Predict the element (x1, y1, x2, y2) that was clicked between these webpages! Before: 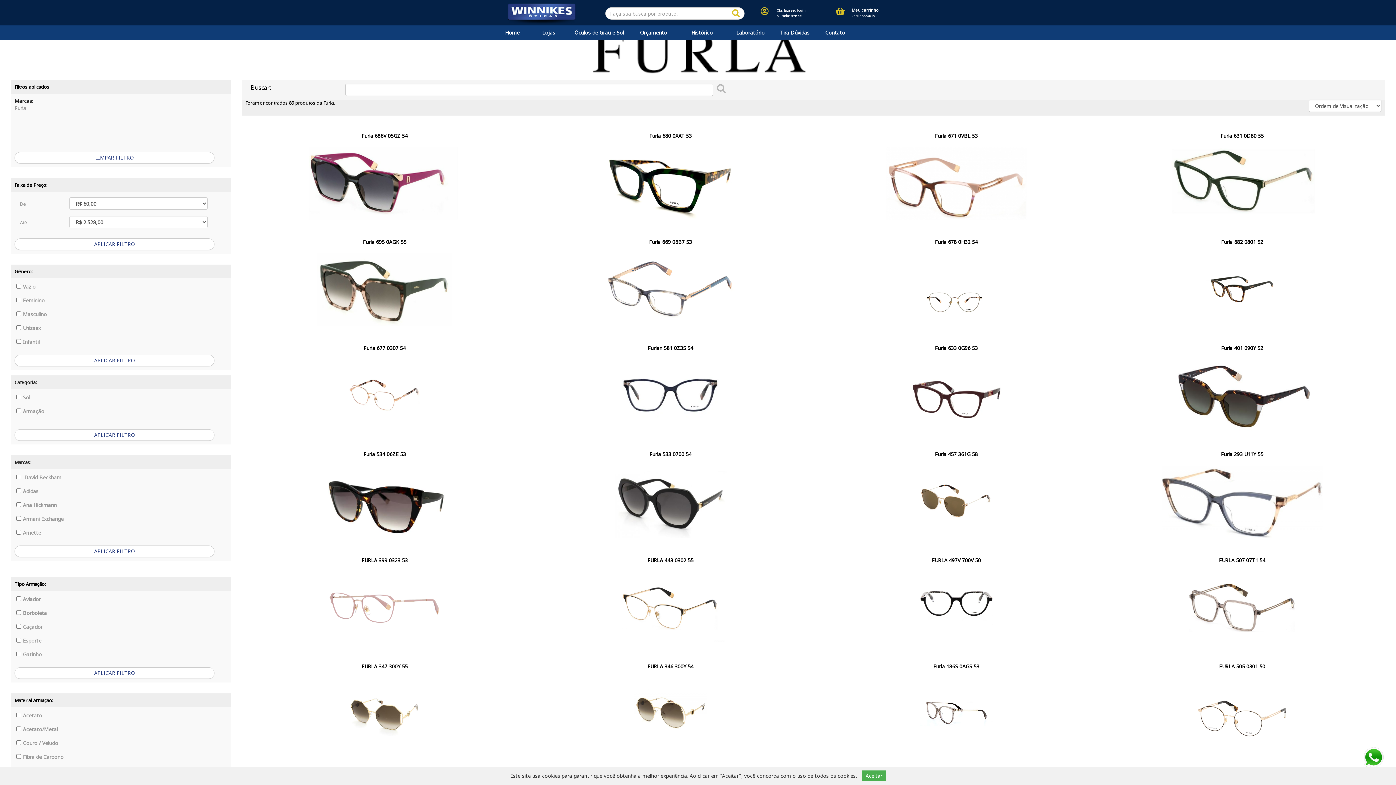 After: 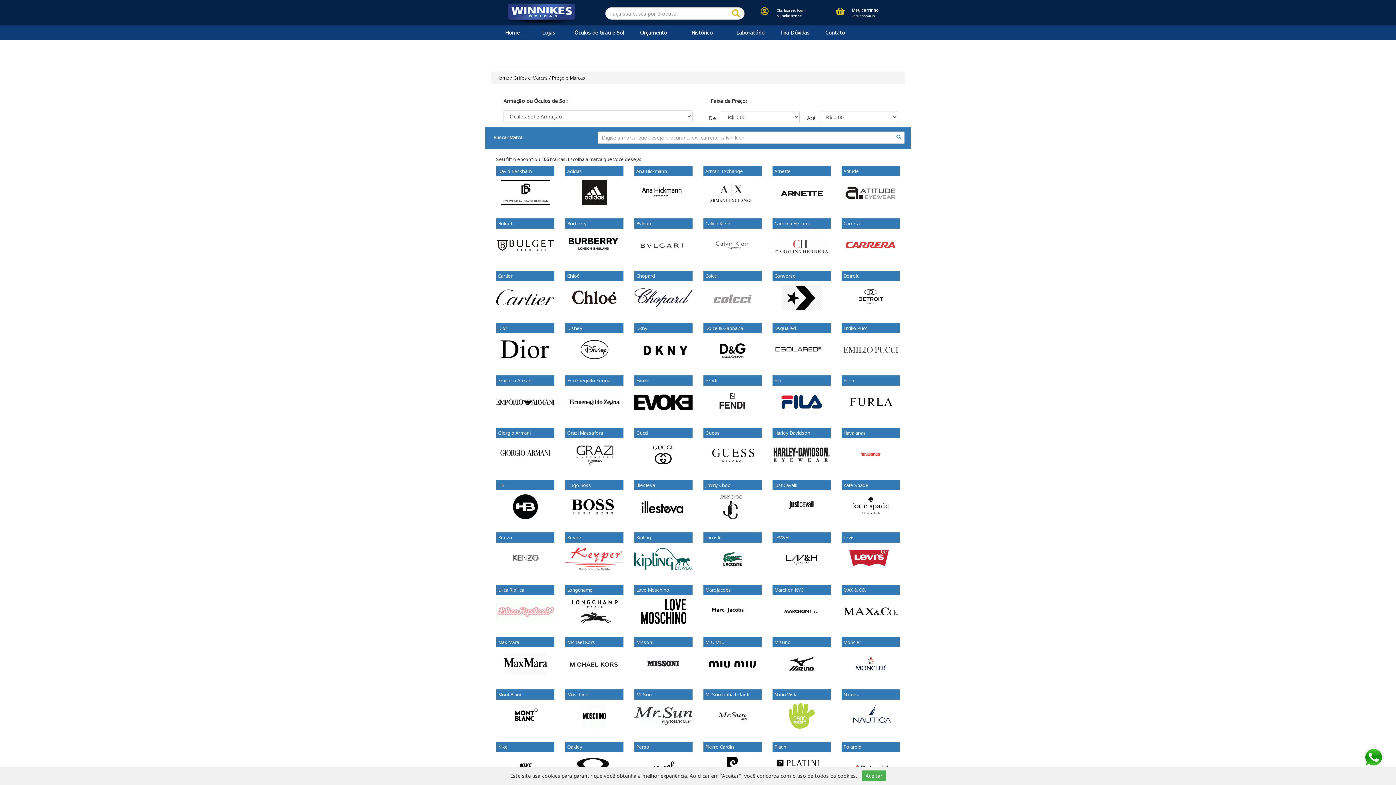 Action: label: LIMPAR FILTRO bbox: (14, 152, 214, 163)